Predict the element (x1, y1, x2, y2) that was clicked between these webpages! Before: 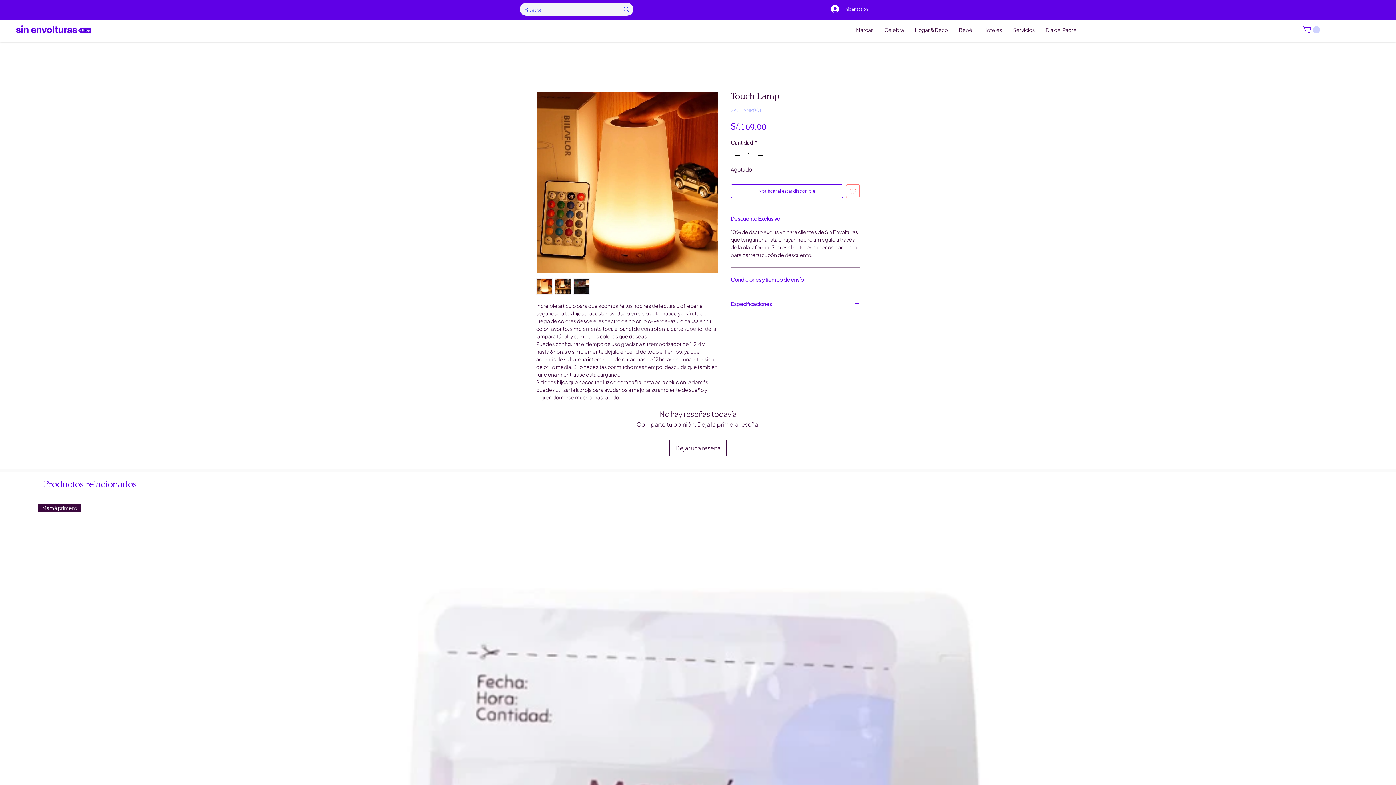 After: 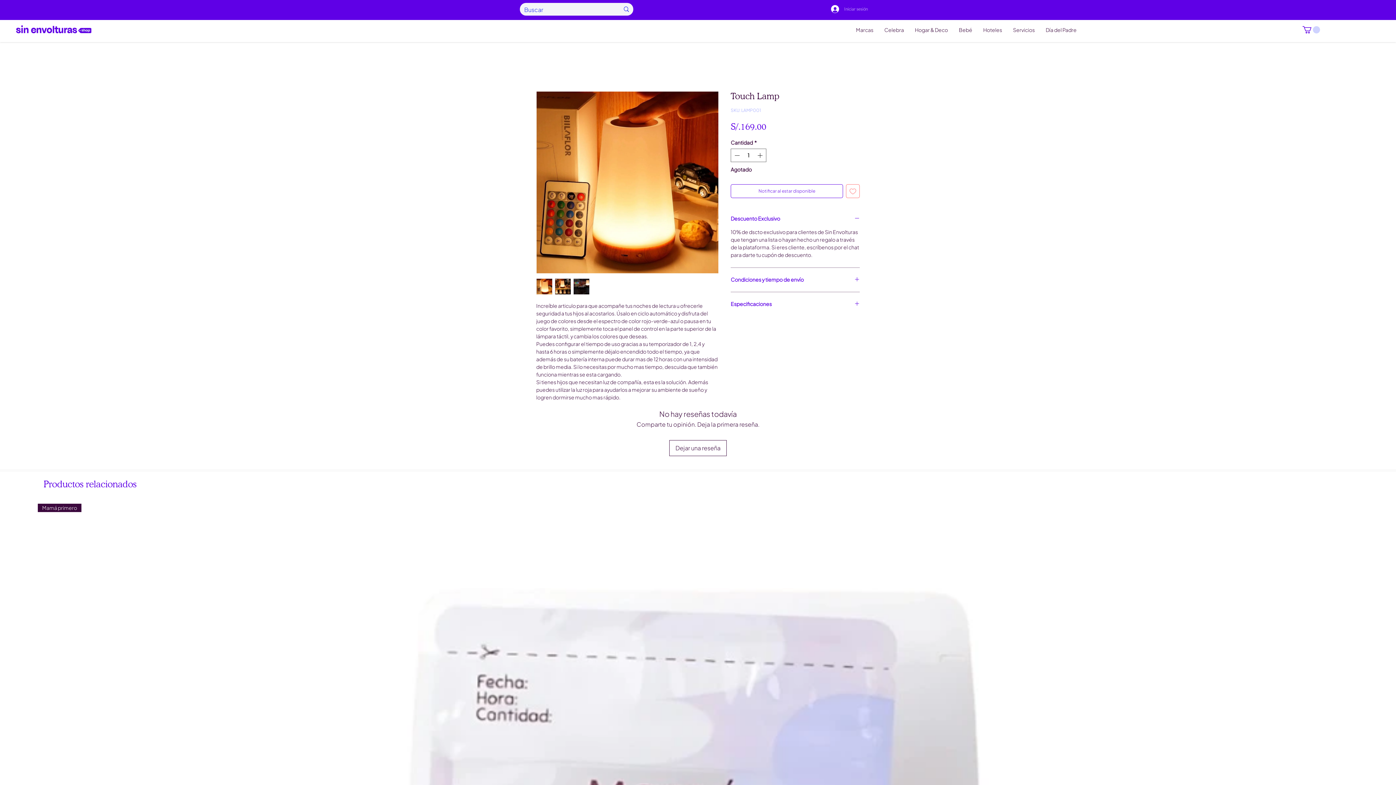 Action: bbox: (573, 278, 589, 294)